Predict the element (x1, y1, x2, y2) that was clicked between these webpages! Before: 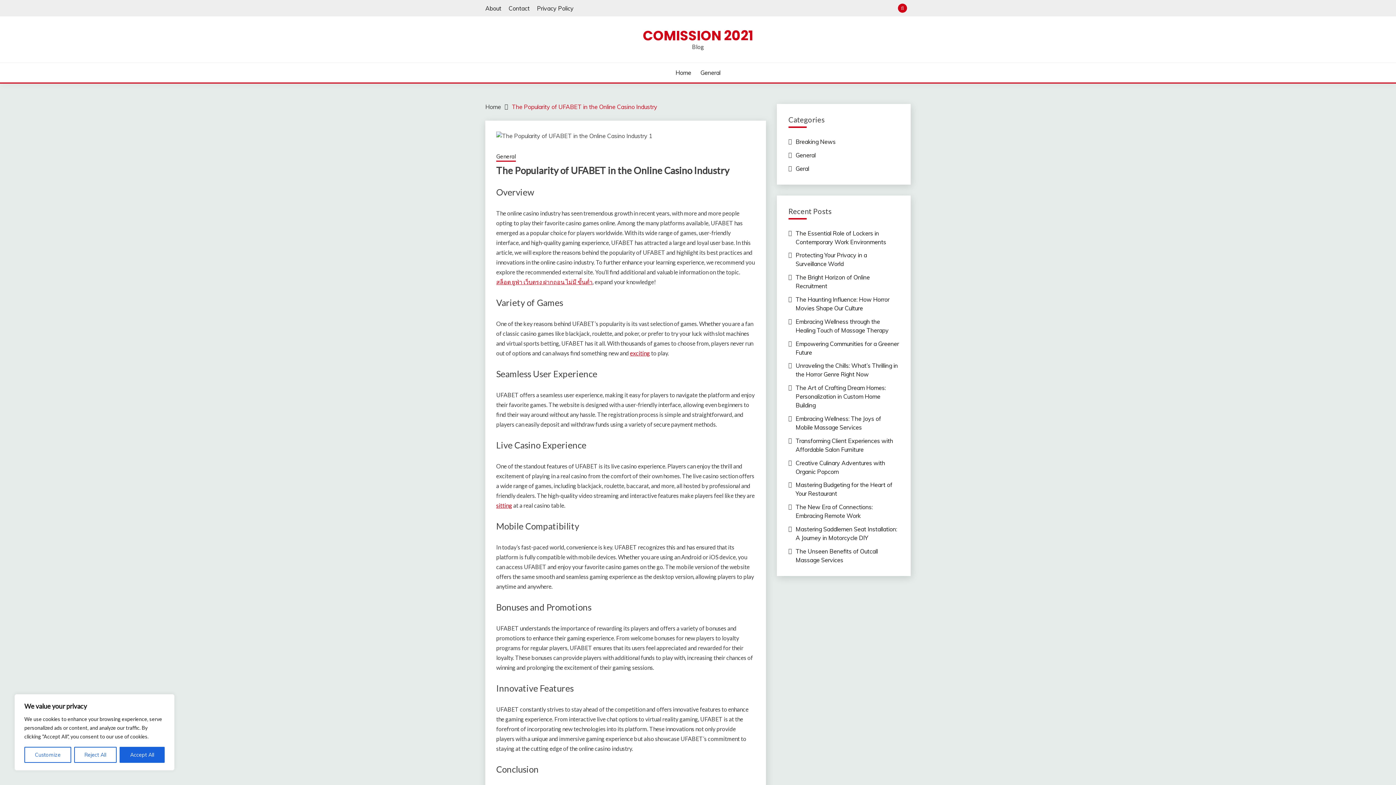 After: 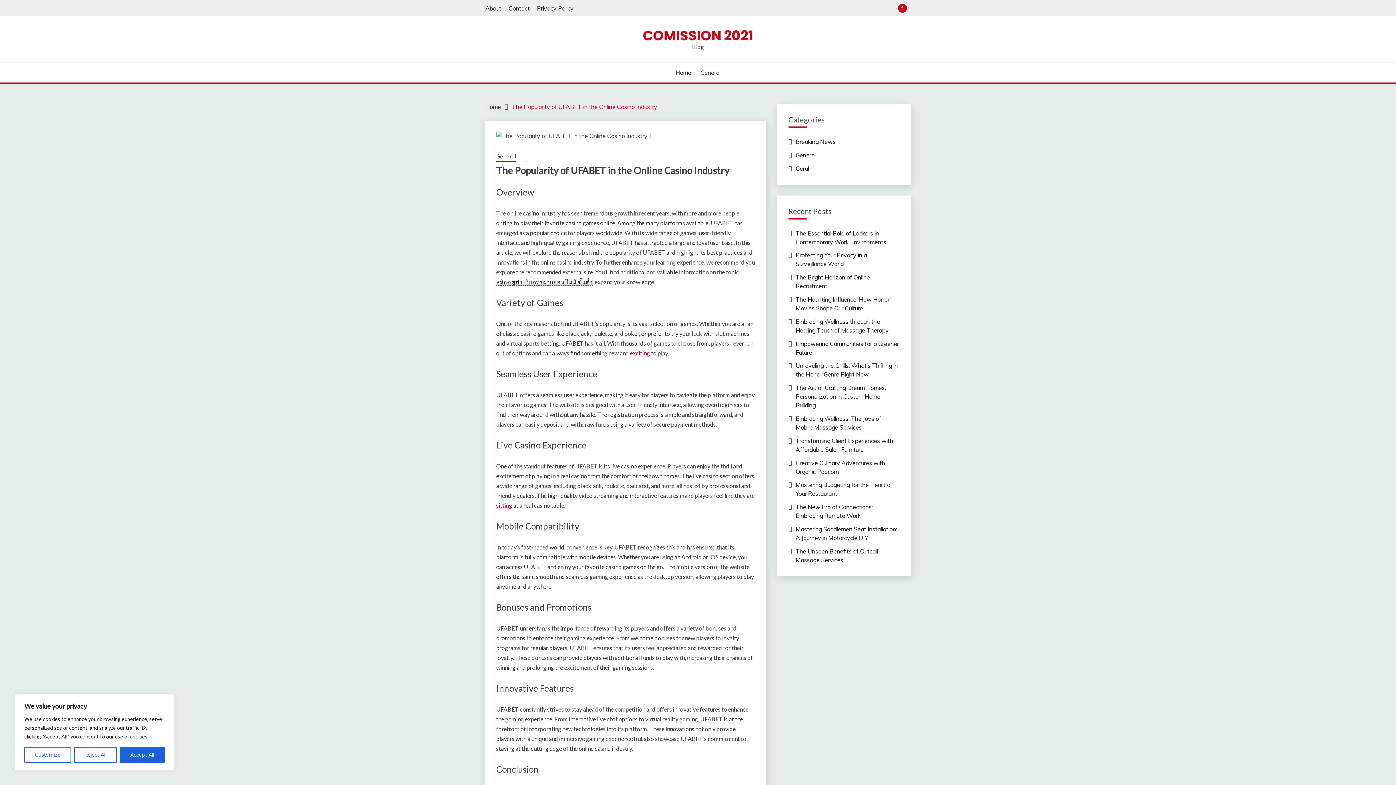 Action: bbox: (496, 278, 592, 285) label: สล็อต ยูฟ่า เว็บตรง ฝากถอน ไม่มี ขั้นต่ำ